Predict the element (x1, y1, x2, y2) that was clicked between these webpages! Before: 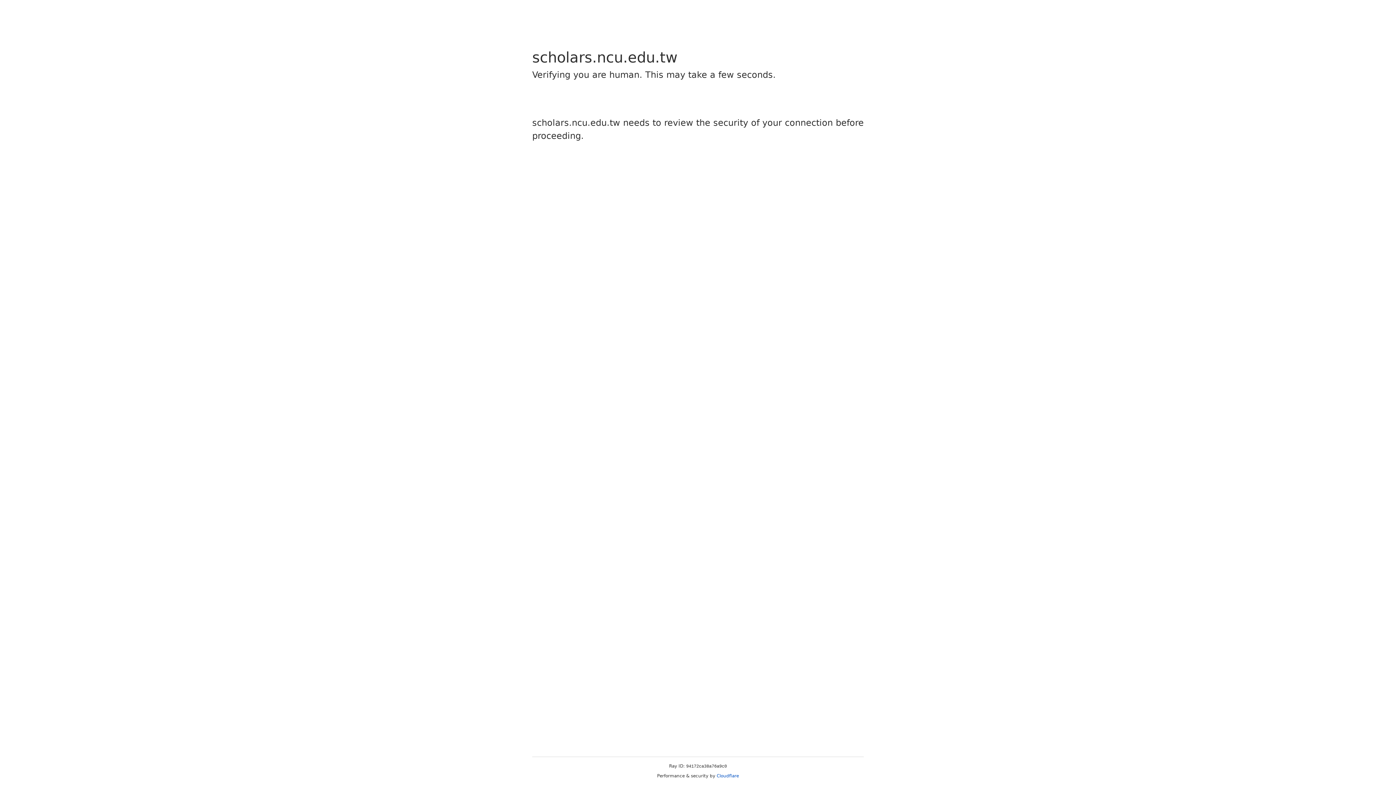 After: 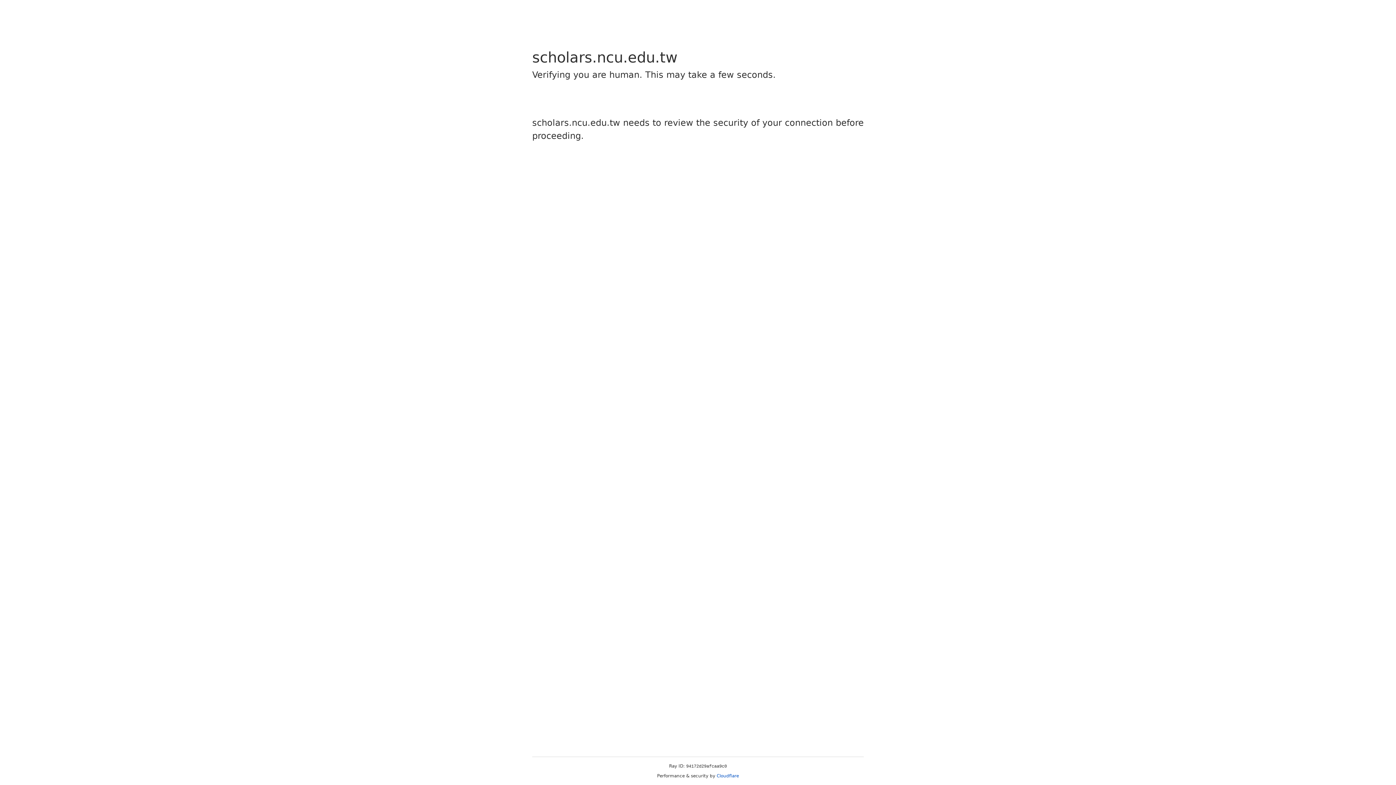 Action: label: Cloudflare bbox: (716, 773, 739, 778)